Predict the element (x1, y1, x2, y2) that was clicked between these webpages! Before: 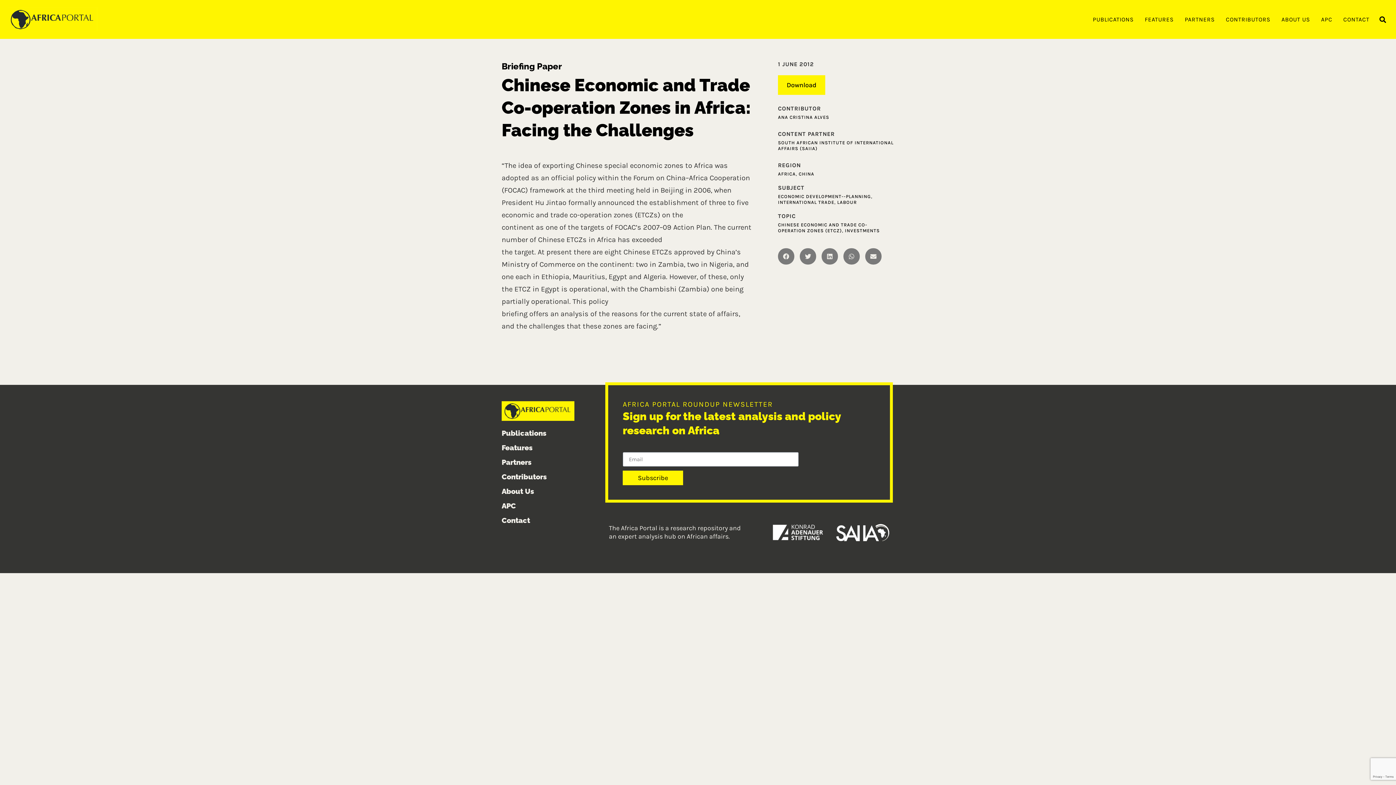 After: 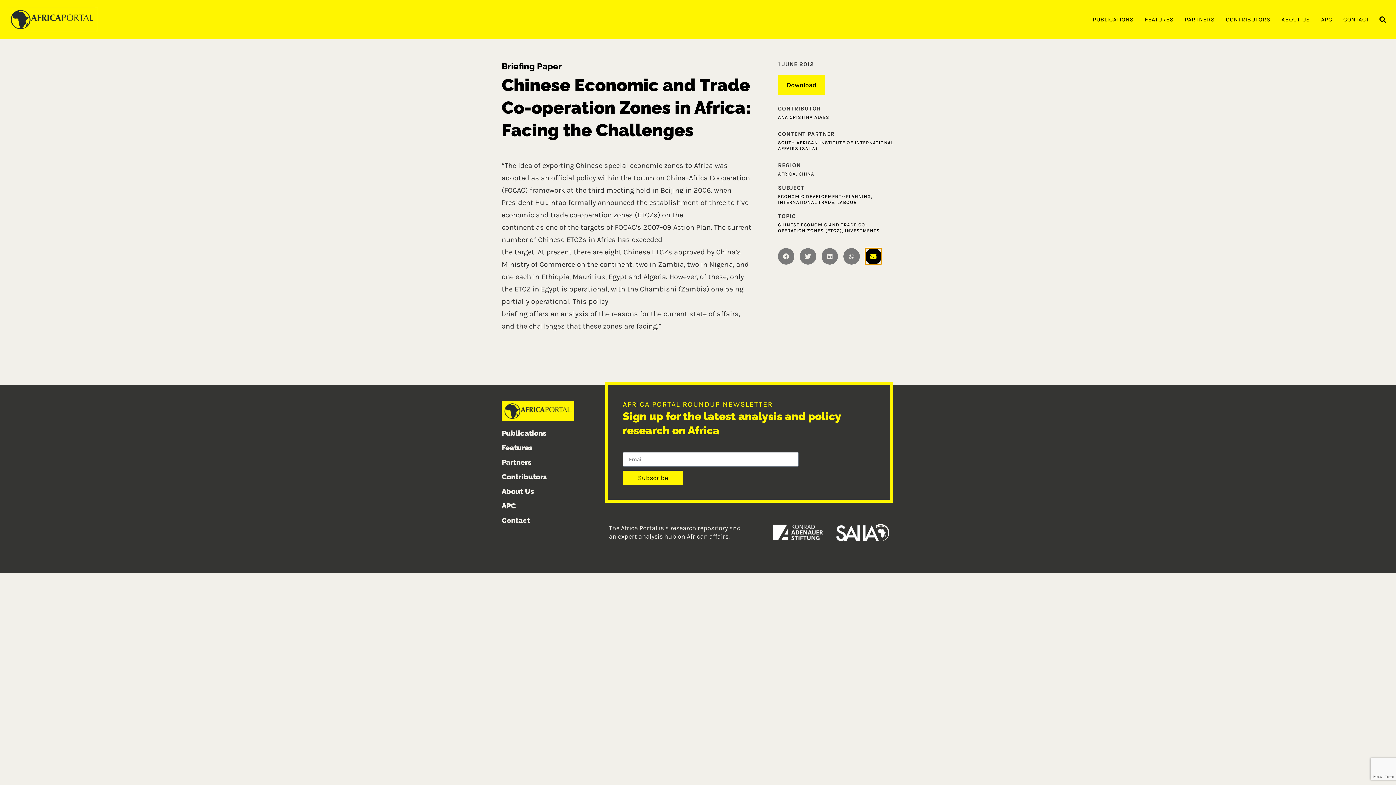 Action: label: Share on email bbox: (865, 248, 881, 264)